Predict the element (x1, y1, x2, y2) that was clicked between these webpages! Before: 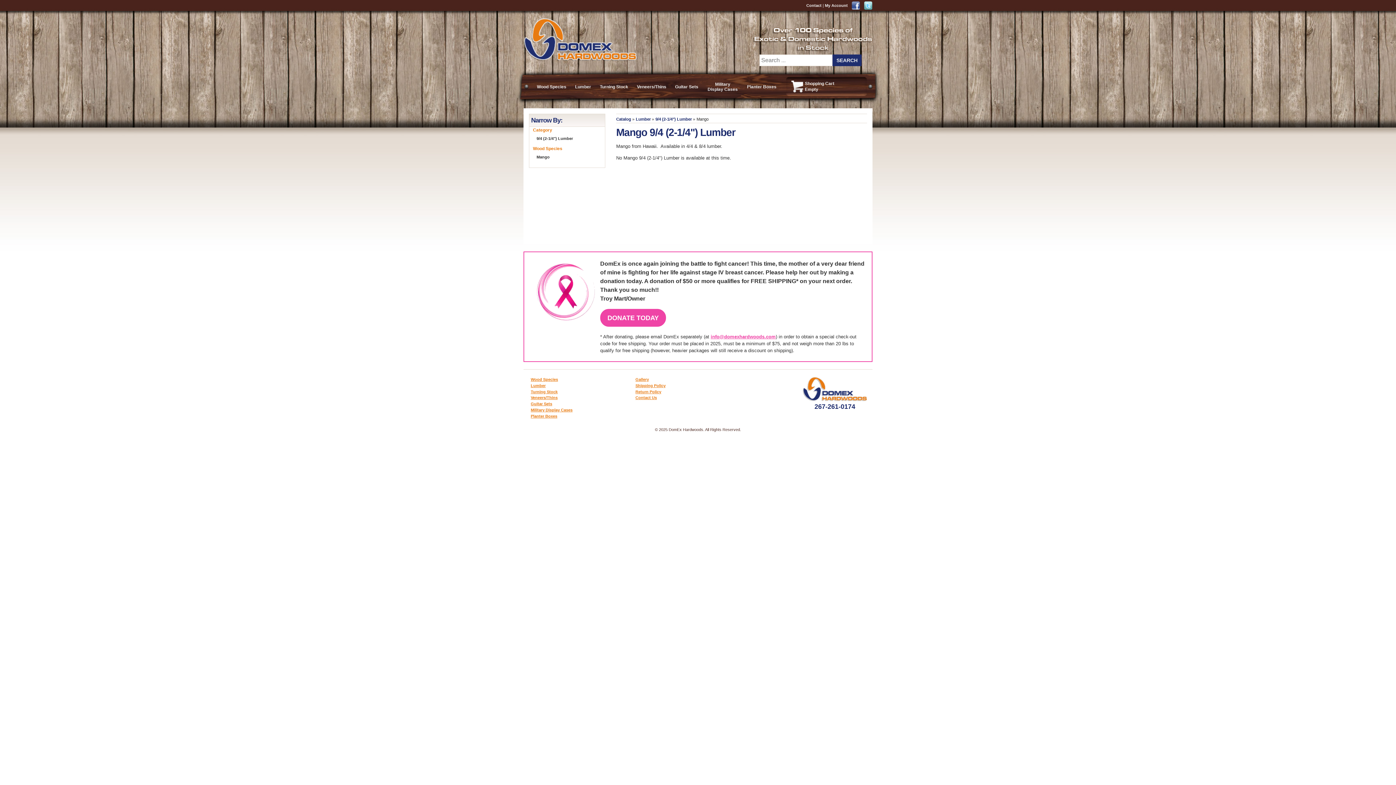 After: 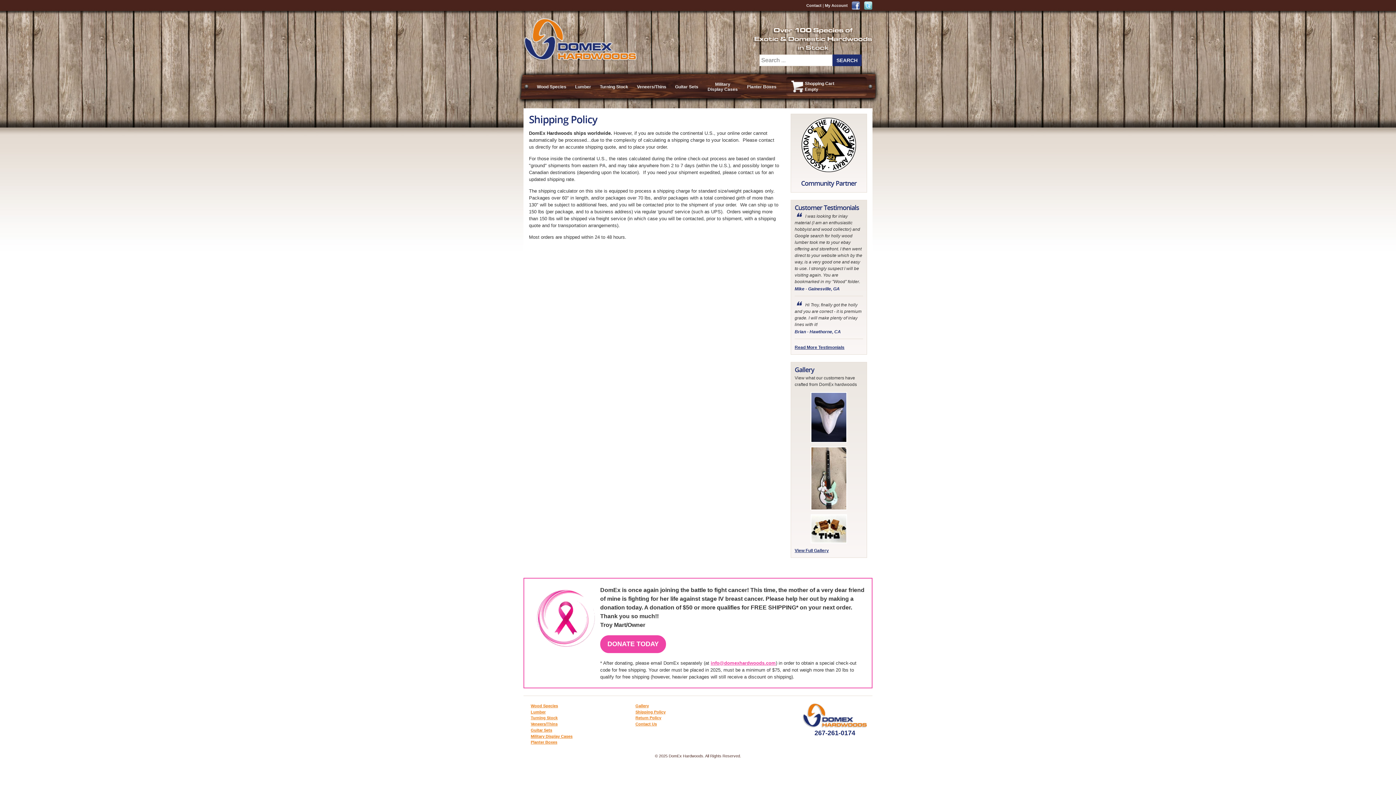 Action: bbox: (635, 383, 665, 387) label: Shipping Policy